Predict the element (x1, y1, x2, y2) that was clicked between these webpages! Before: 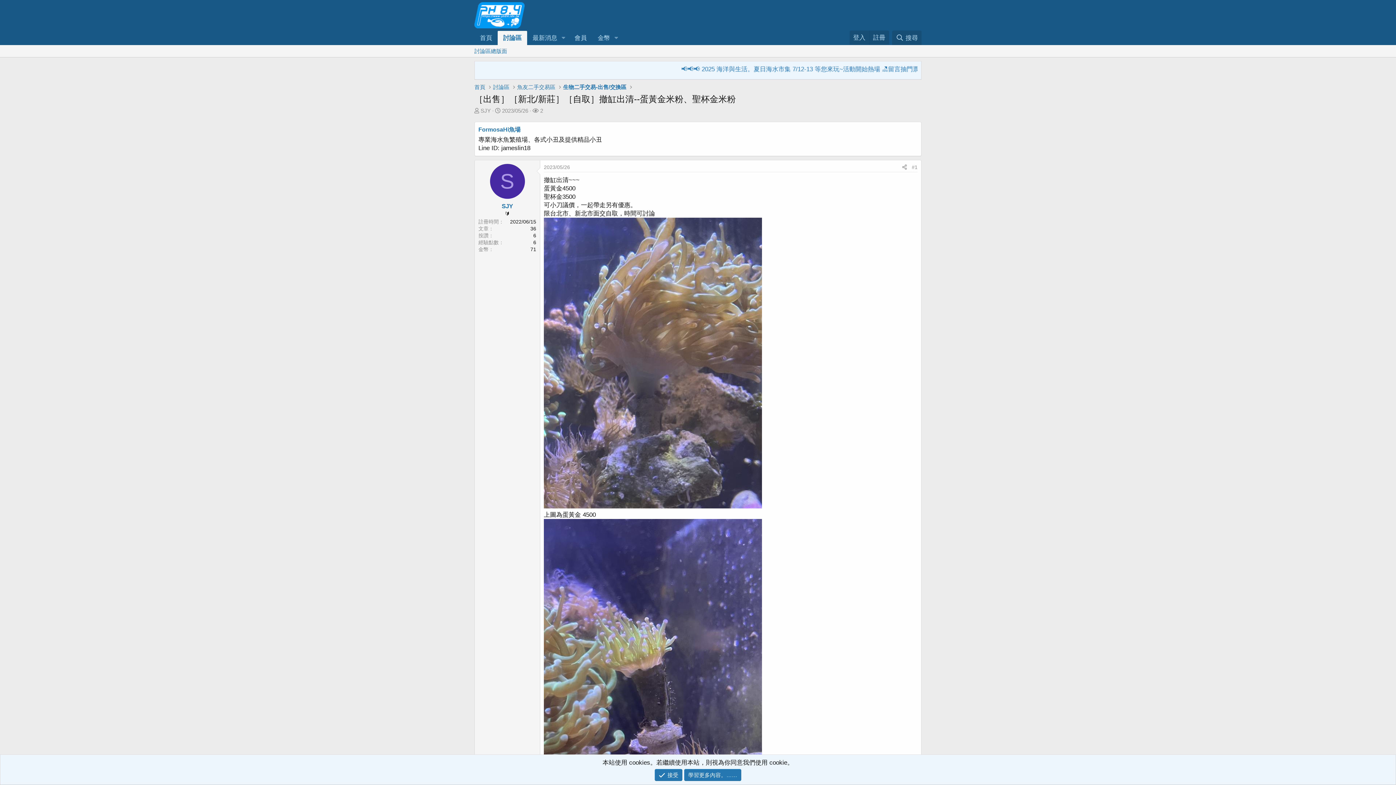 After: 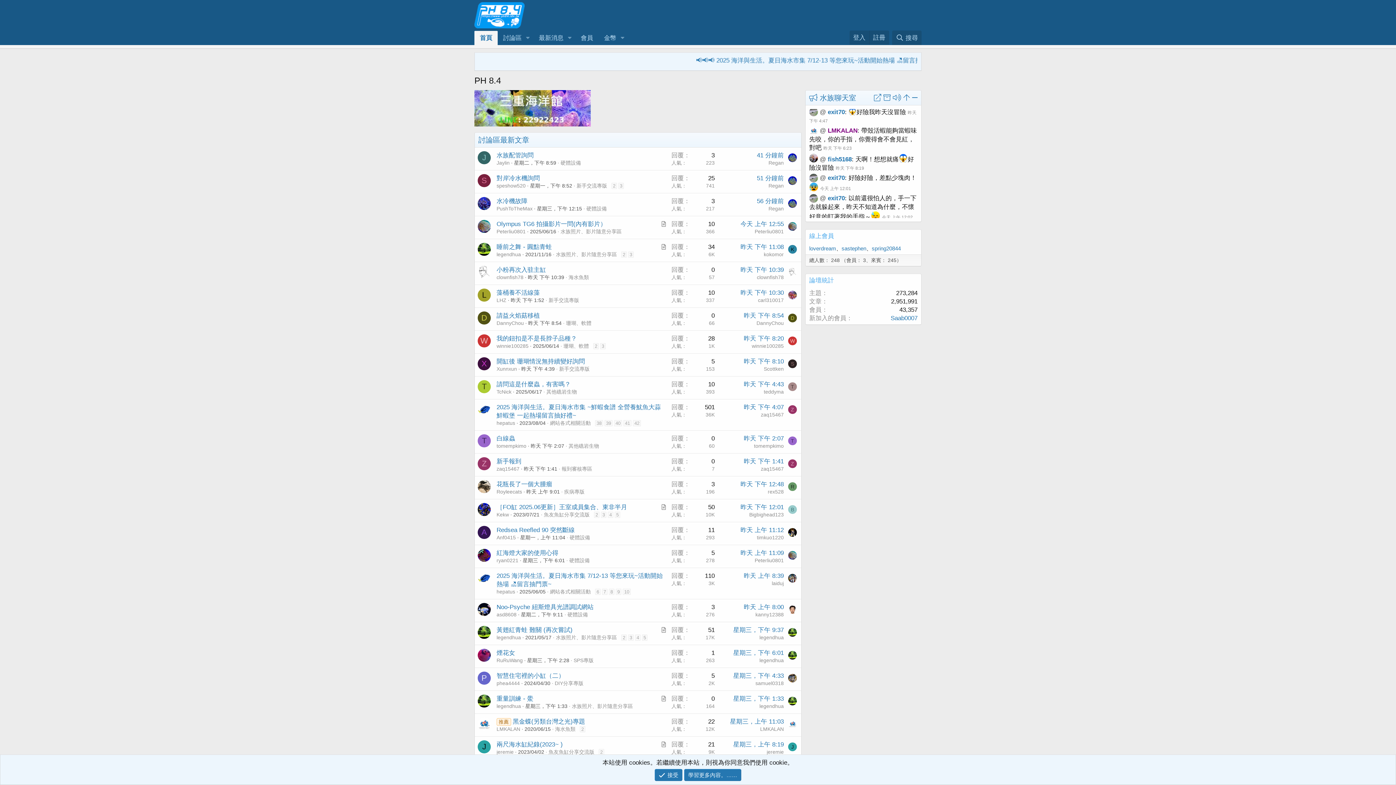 Action: bbox: (474, 20, 524, 27)